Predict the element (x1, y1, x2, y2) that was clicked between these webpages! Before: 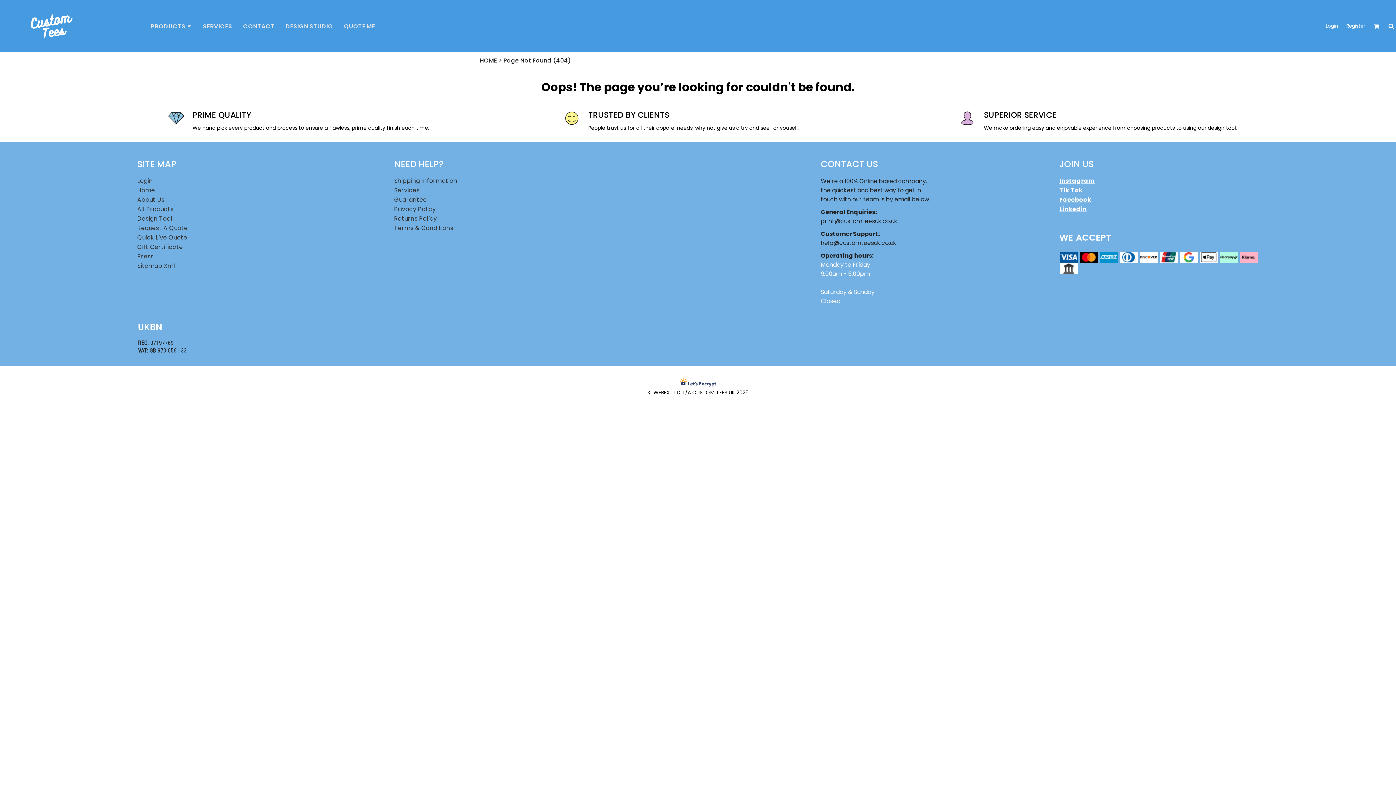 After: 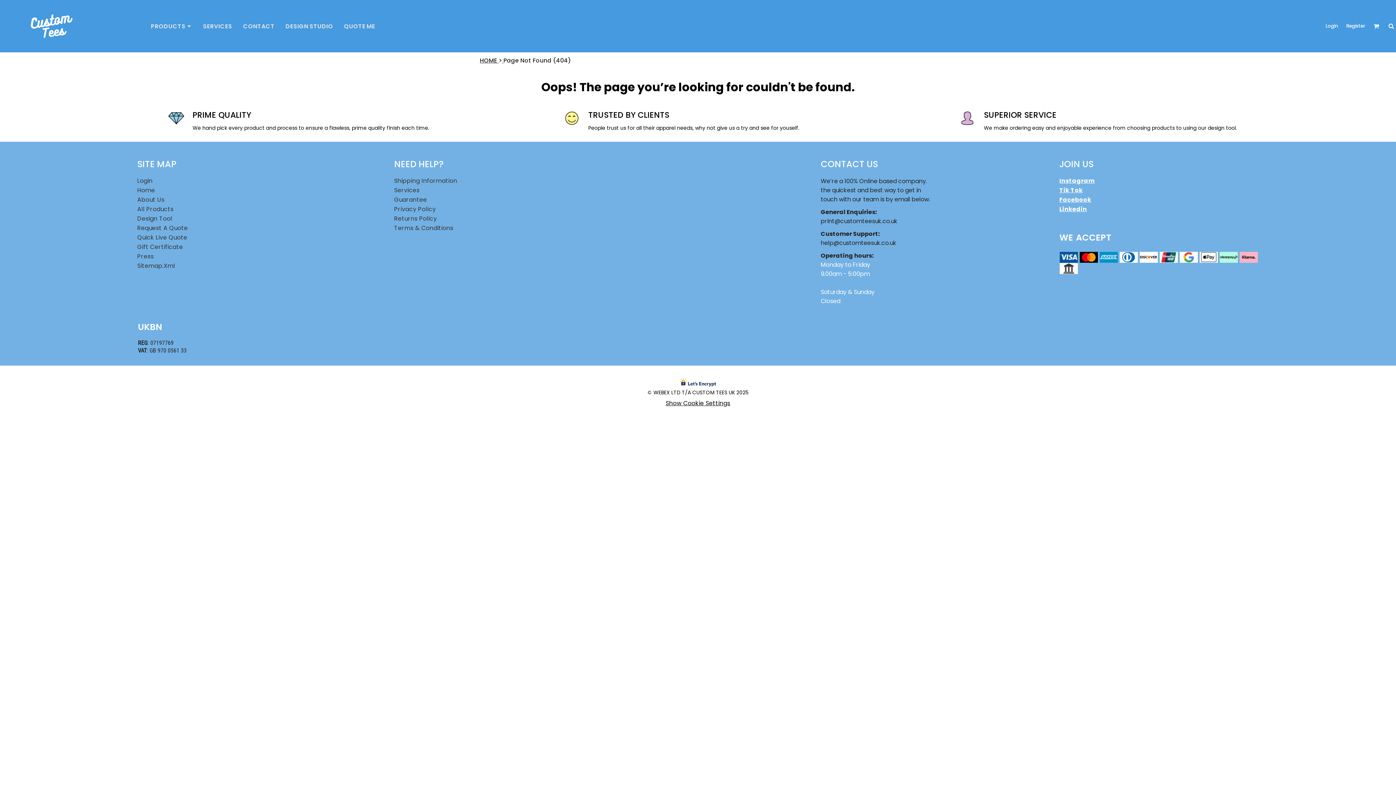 Action: bbox: (665, 399, 730, 407) label: Show Cookie Settings